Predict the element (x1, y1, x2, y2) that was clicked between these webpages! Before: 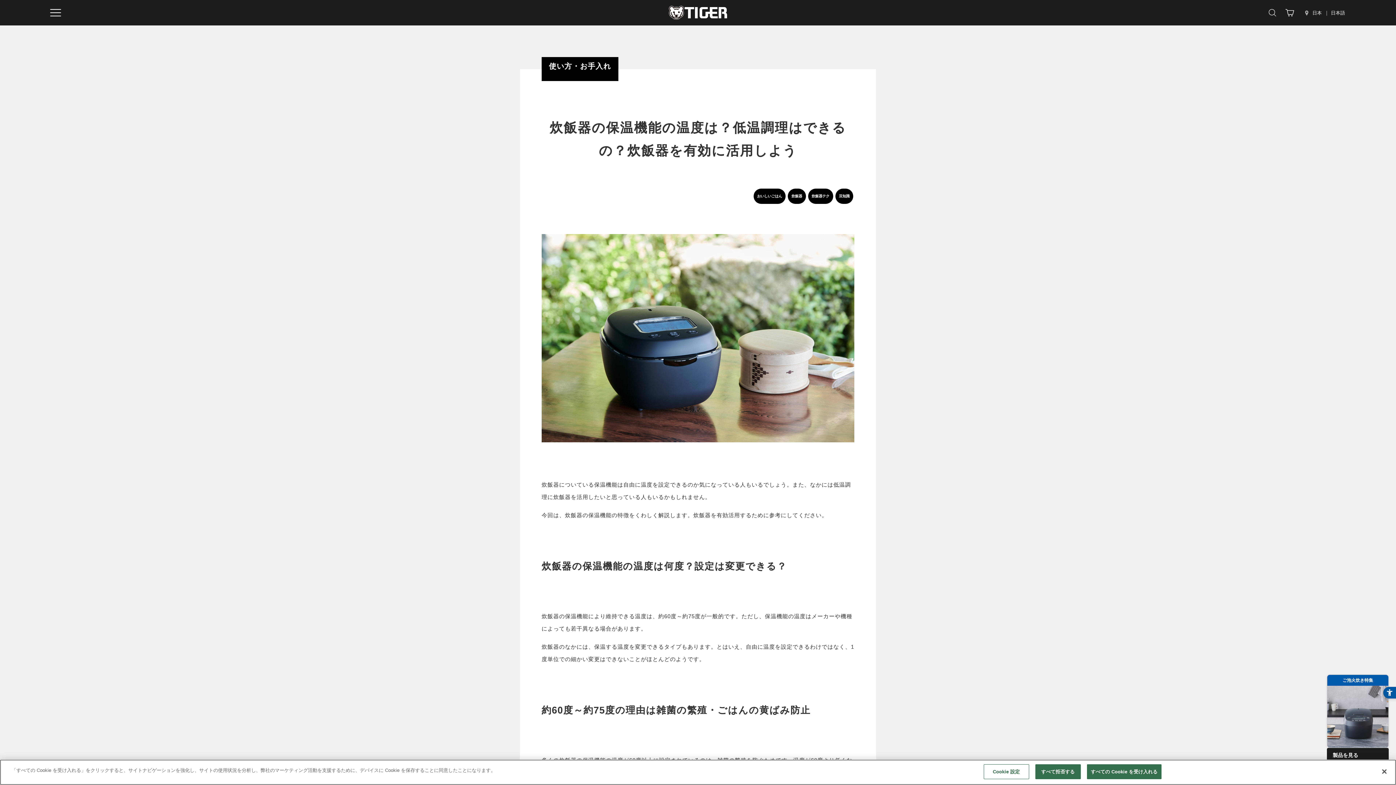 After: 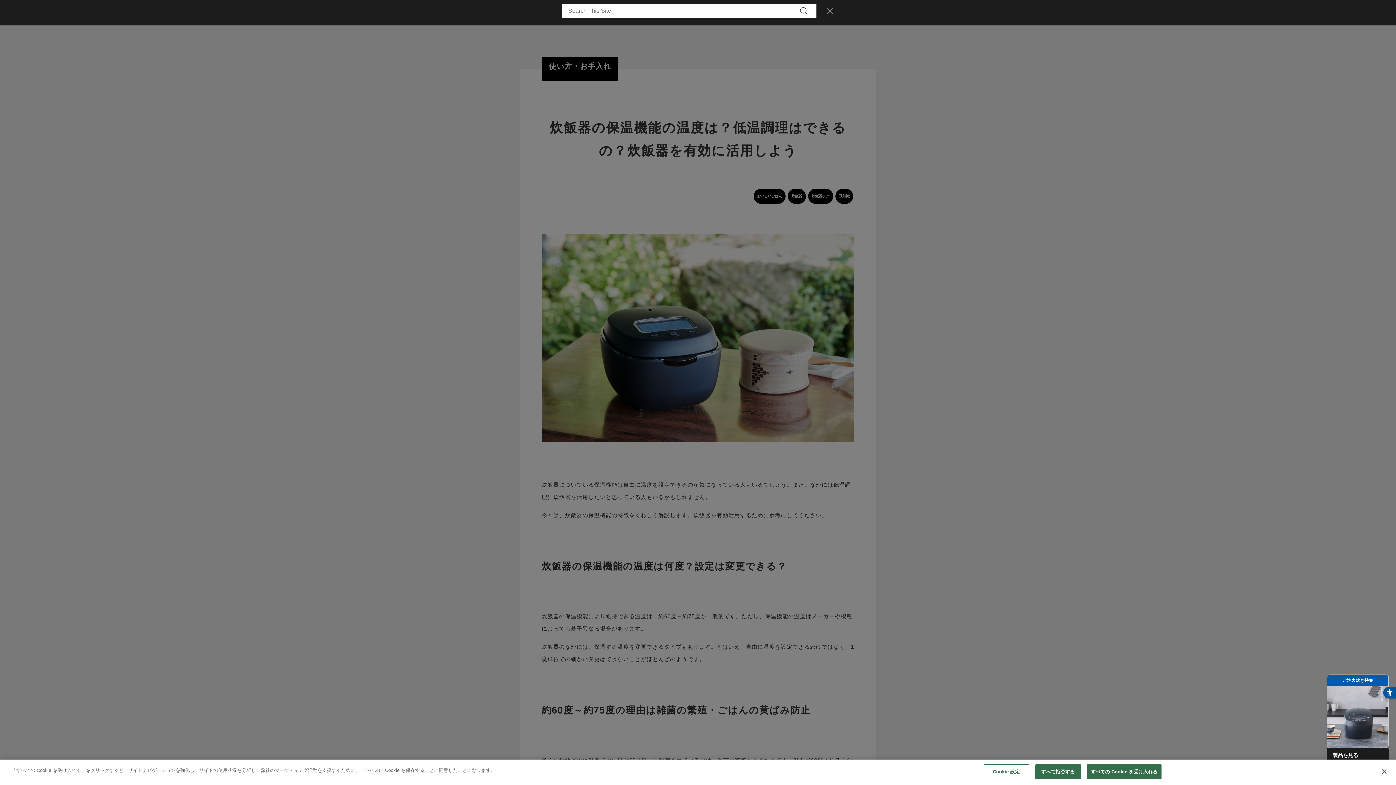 Action: bbox: (1268, 9, 1276, 16)